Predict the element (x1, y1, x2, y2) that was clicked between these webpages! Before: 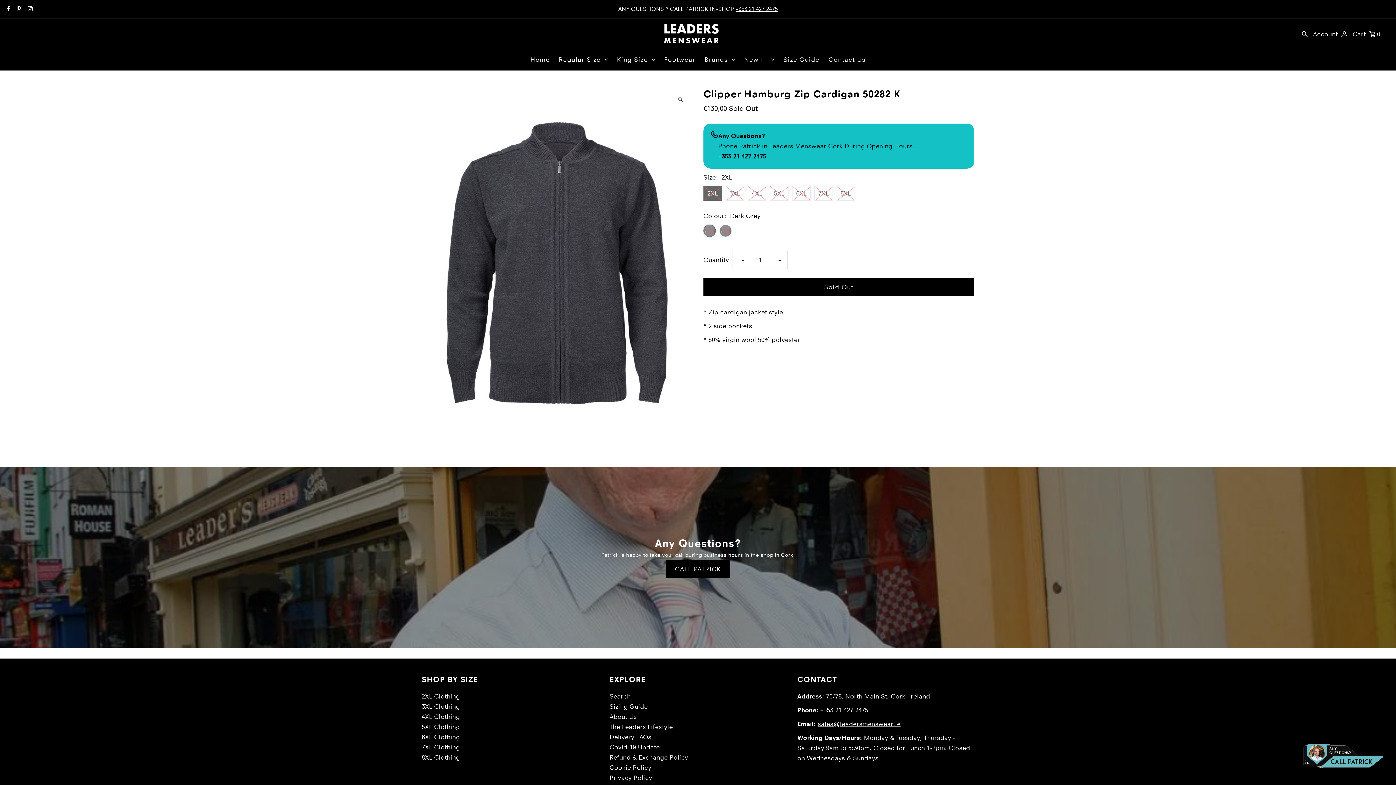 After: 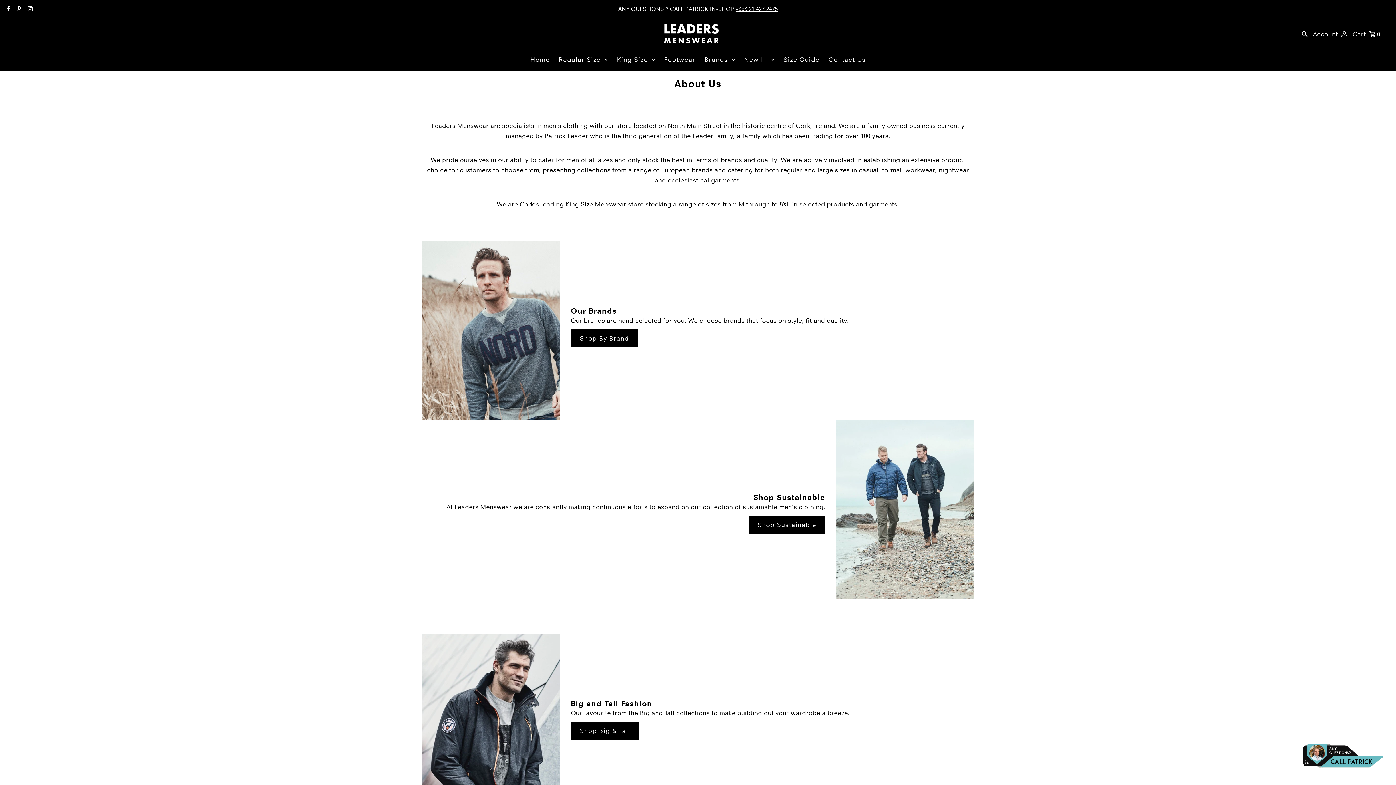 Action: label: About Us bbox: (609, 713, 636, 720)